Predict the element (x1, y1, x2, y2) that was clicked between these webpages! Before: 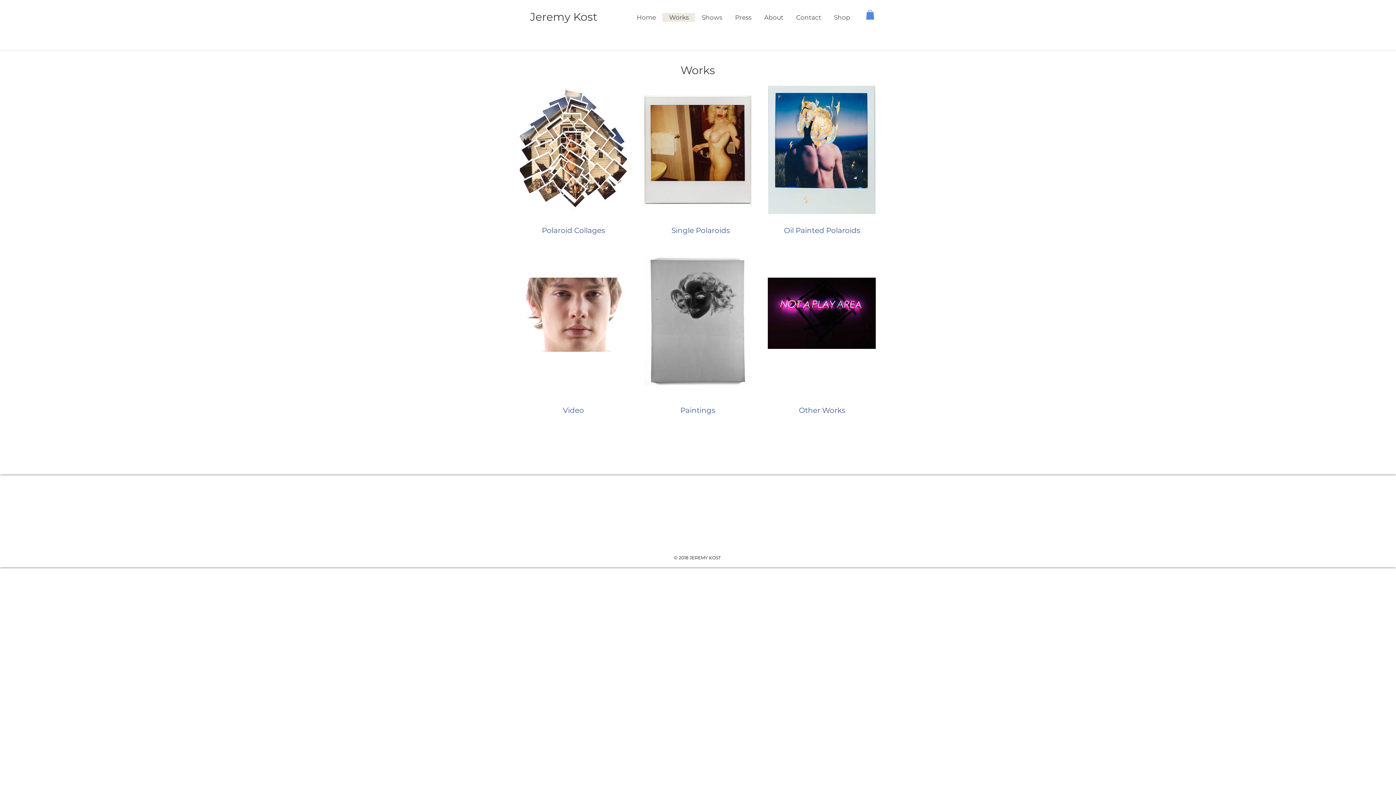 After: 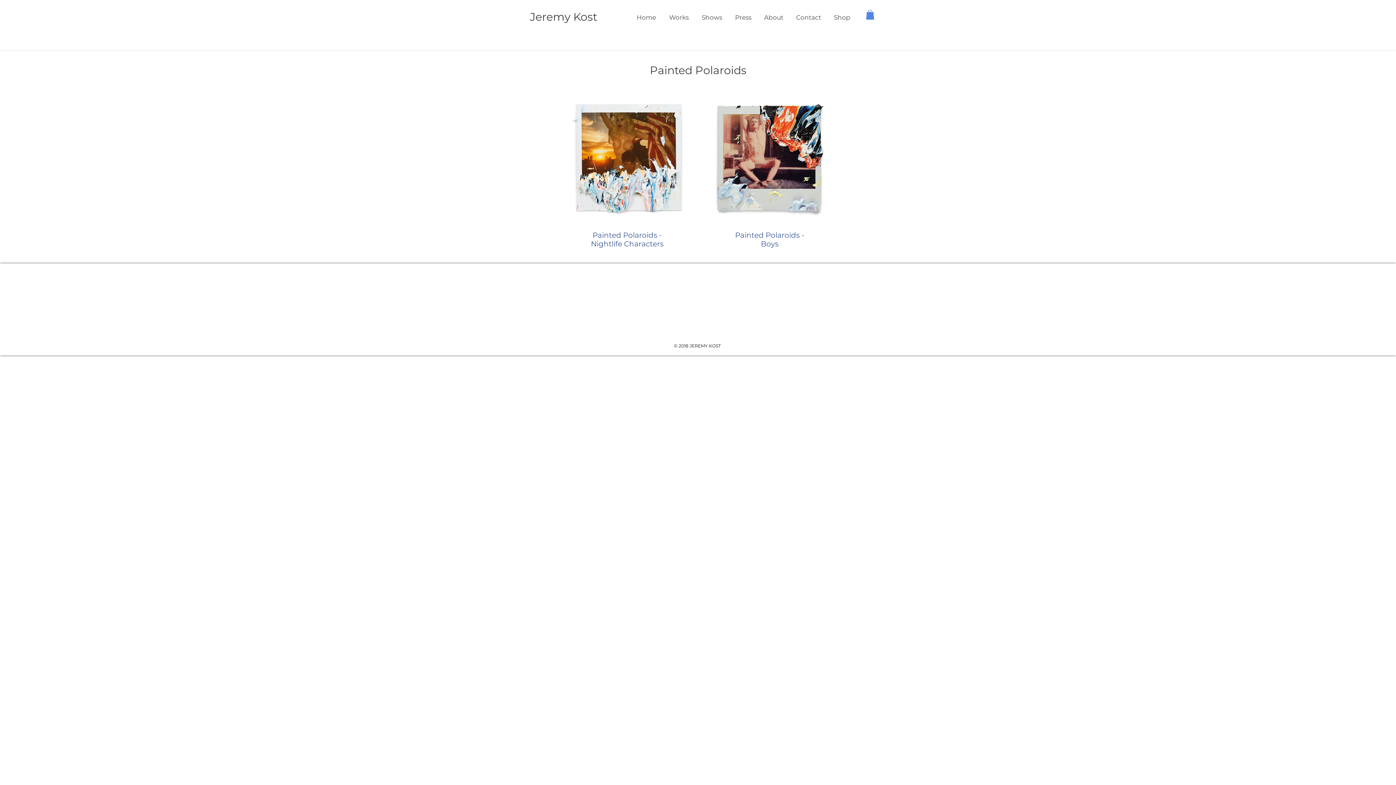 Action: bbox: (768, 85, 875, 214)